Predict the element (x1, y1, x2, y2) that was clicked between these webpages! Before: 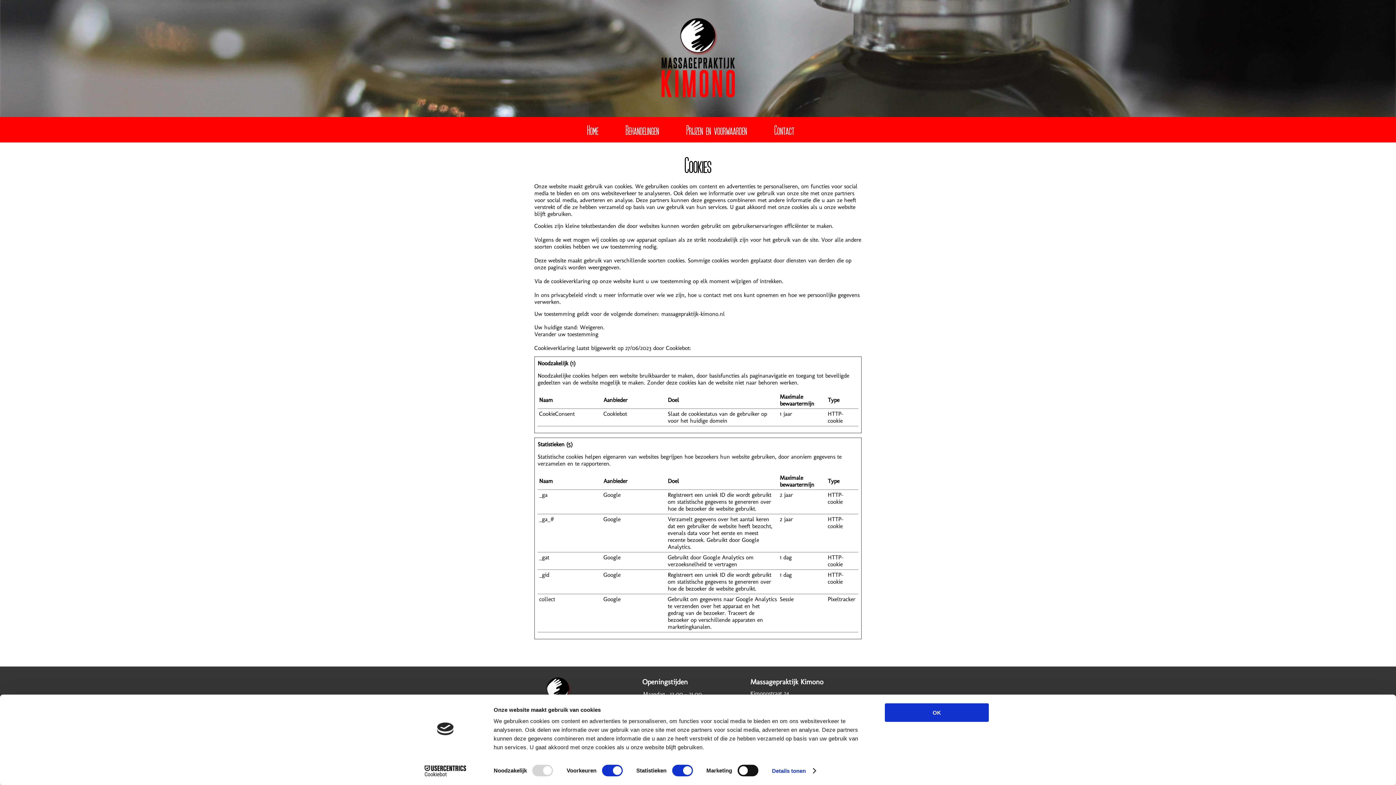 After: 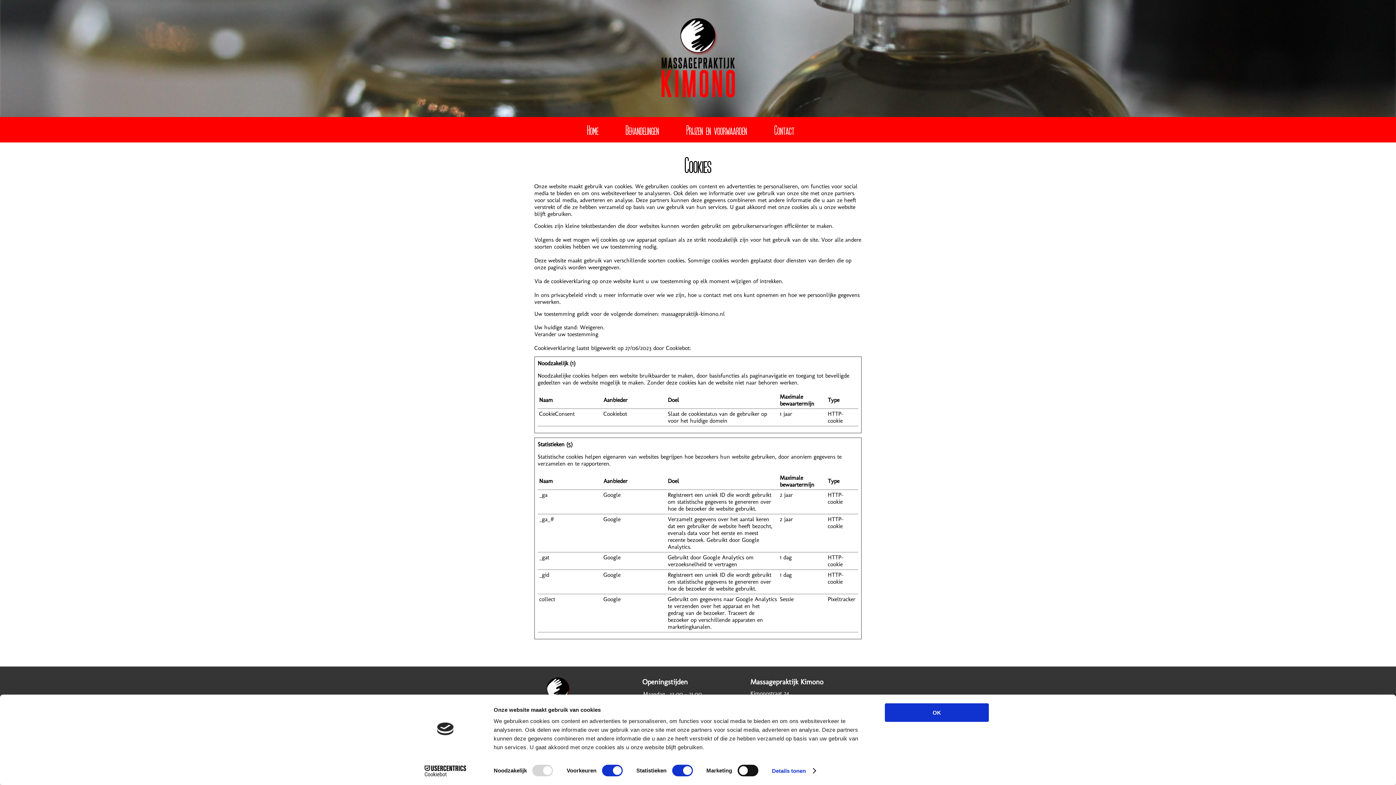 Action: label: Verander uw toestemming bbox: (534, 330, 598, 337)